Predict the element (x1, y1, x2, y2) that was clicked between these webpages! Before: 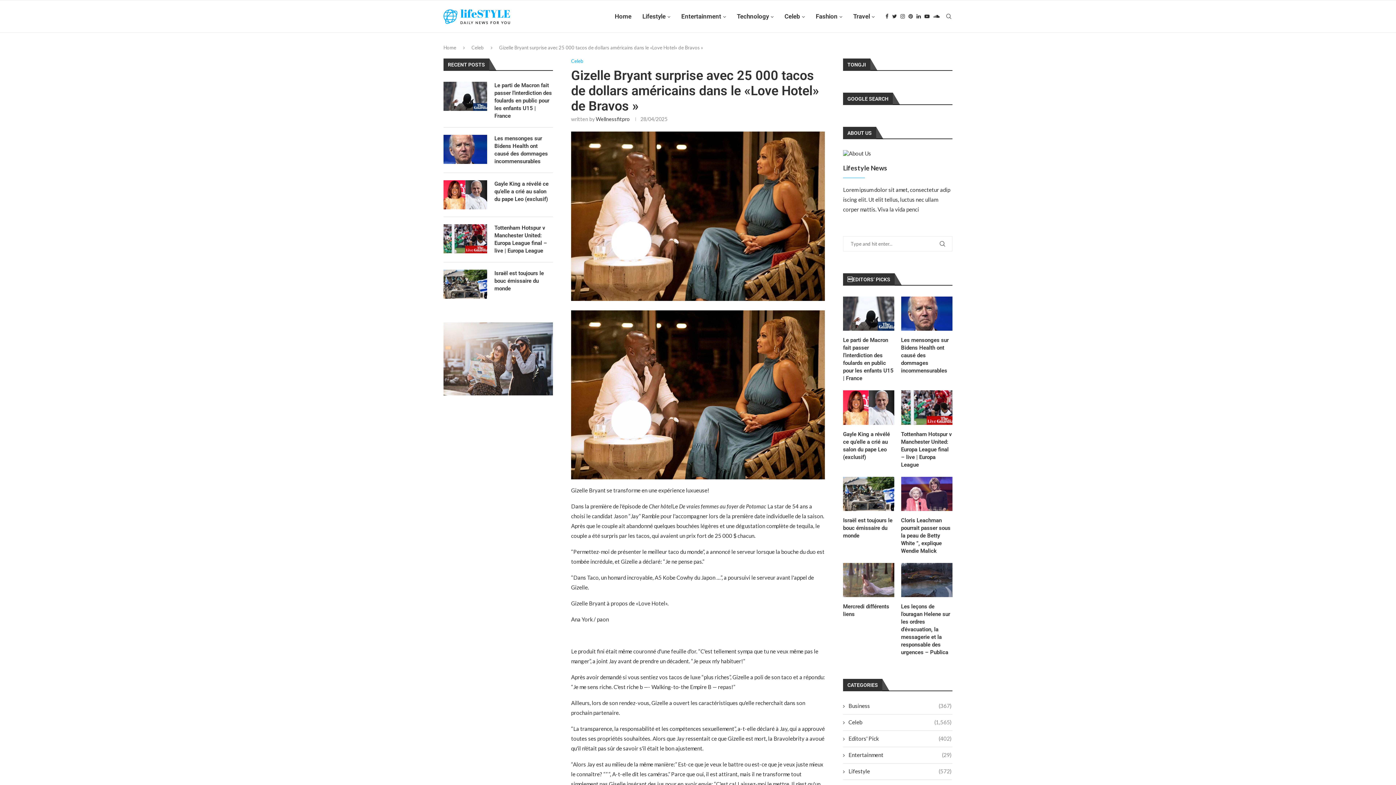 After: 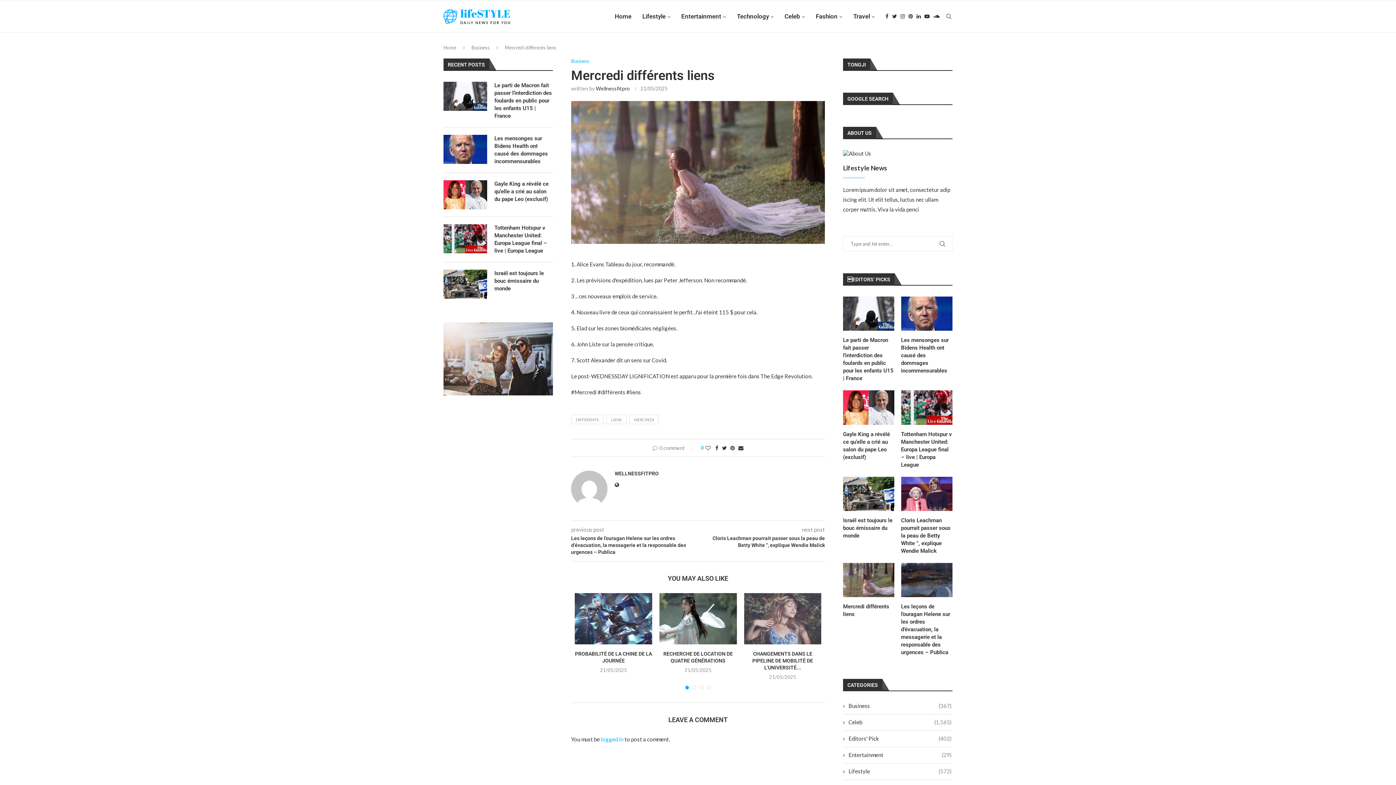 Action: bbox: (843, 563, 894, 597)